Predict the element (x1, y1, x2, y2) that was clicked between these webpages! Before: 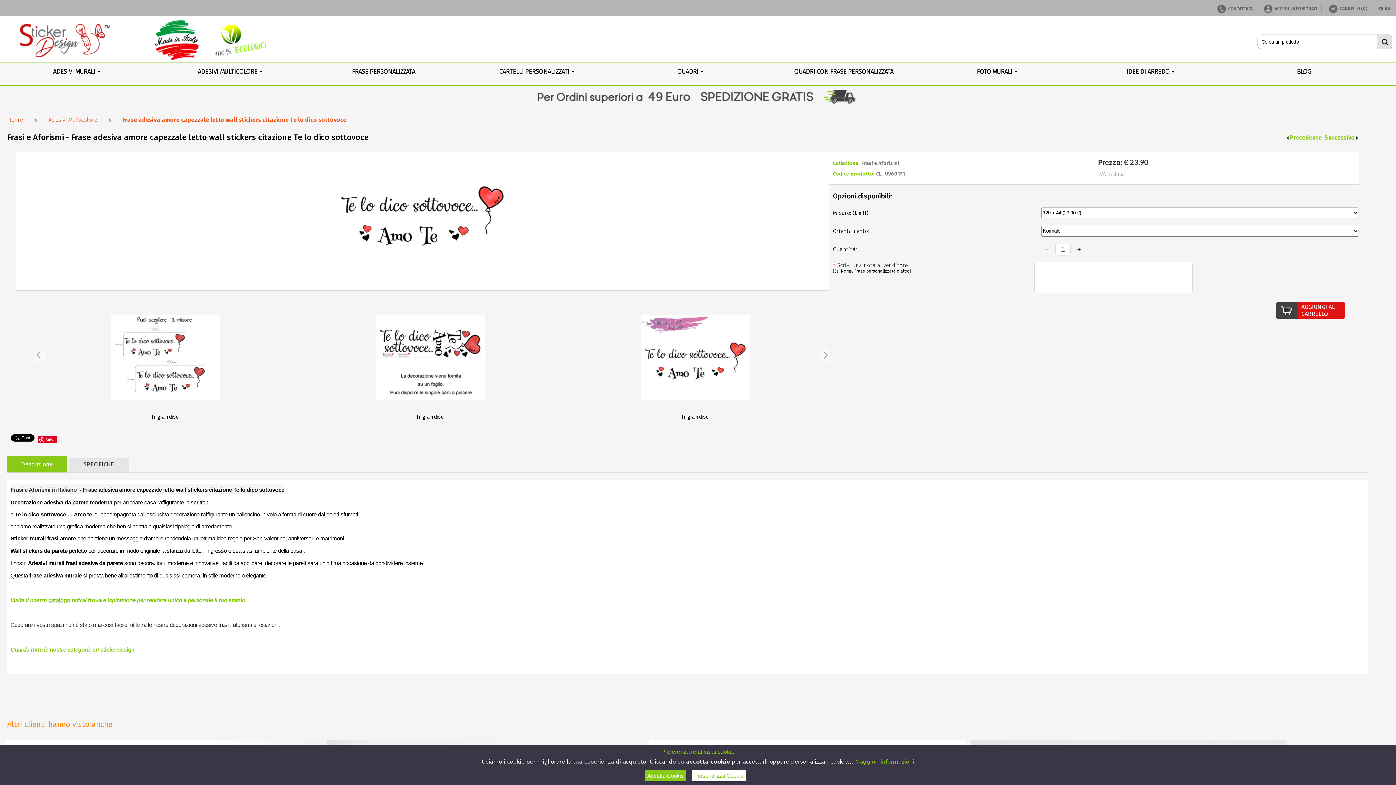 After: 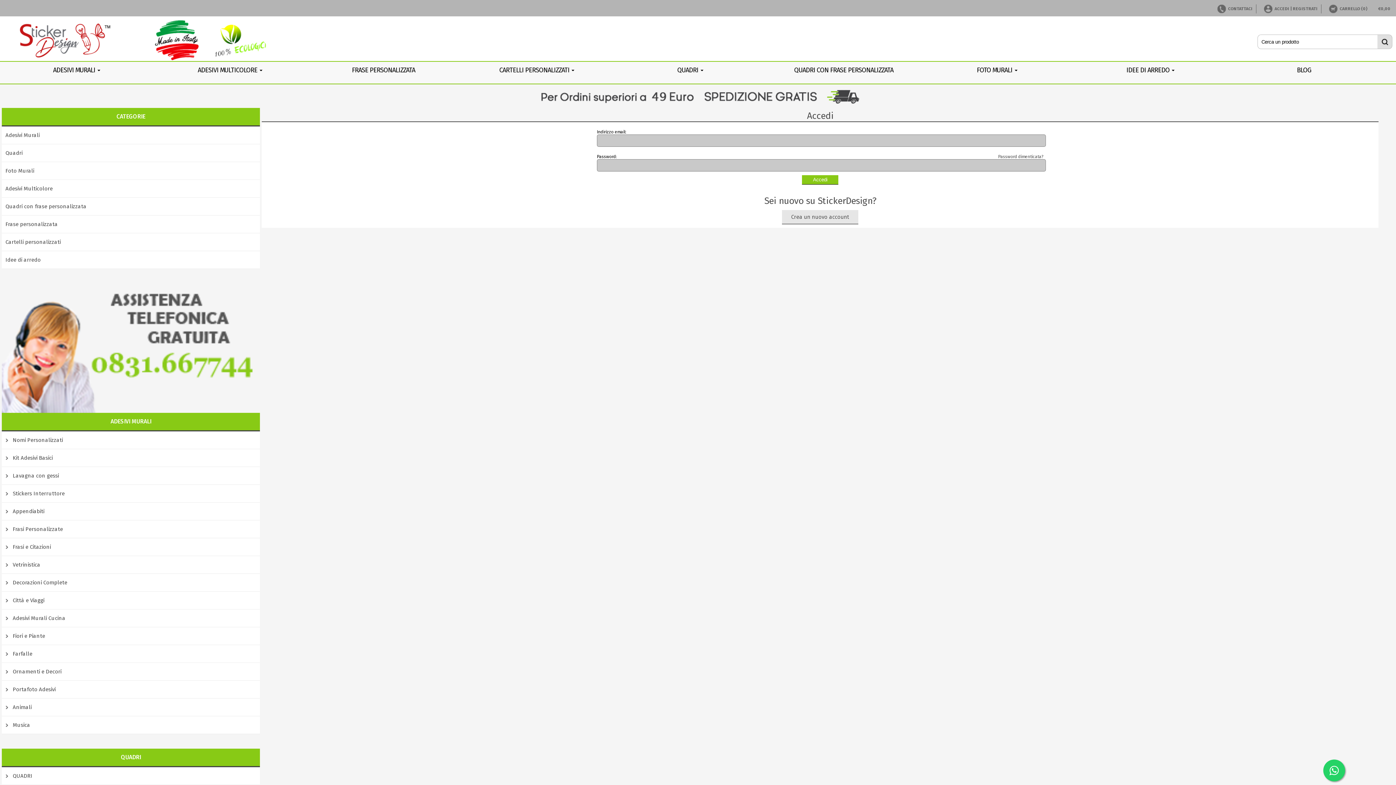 Action: label: ACCEDI | REGISTRATI bbox: (1260, 4, 1321, 13)